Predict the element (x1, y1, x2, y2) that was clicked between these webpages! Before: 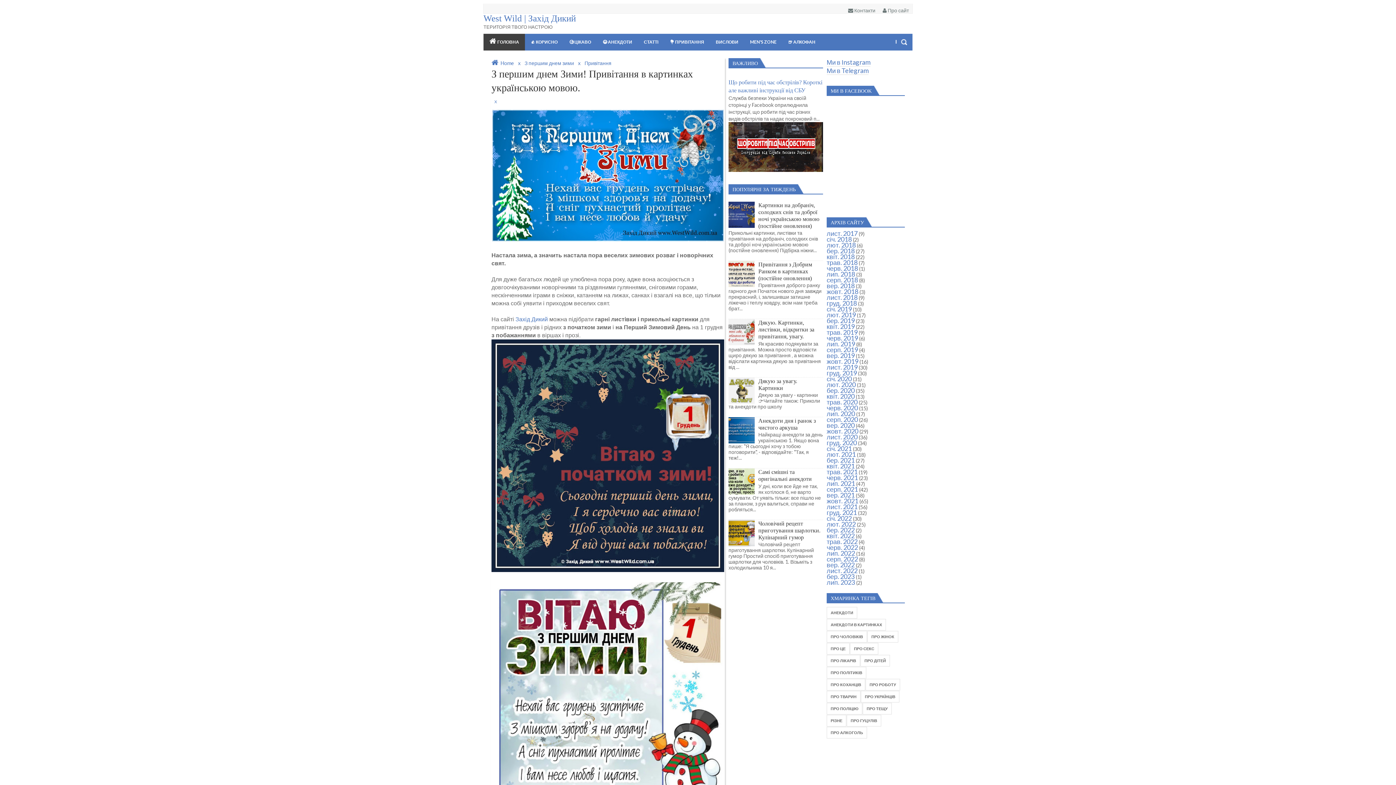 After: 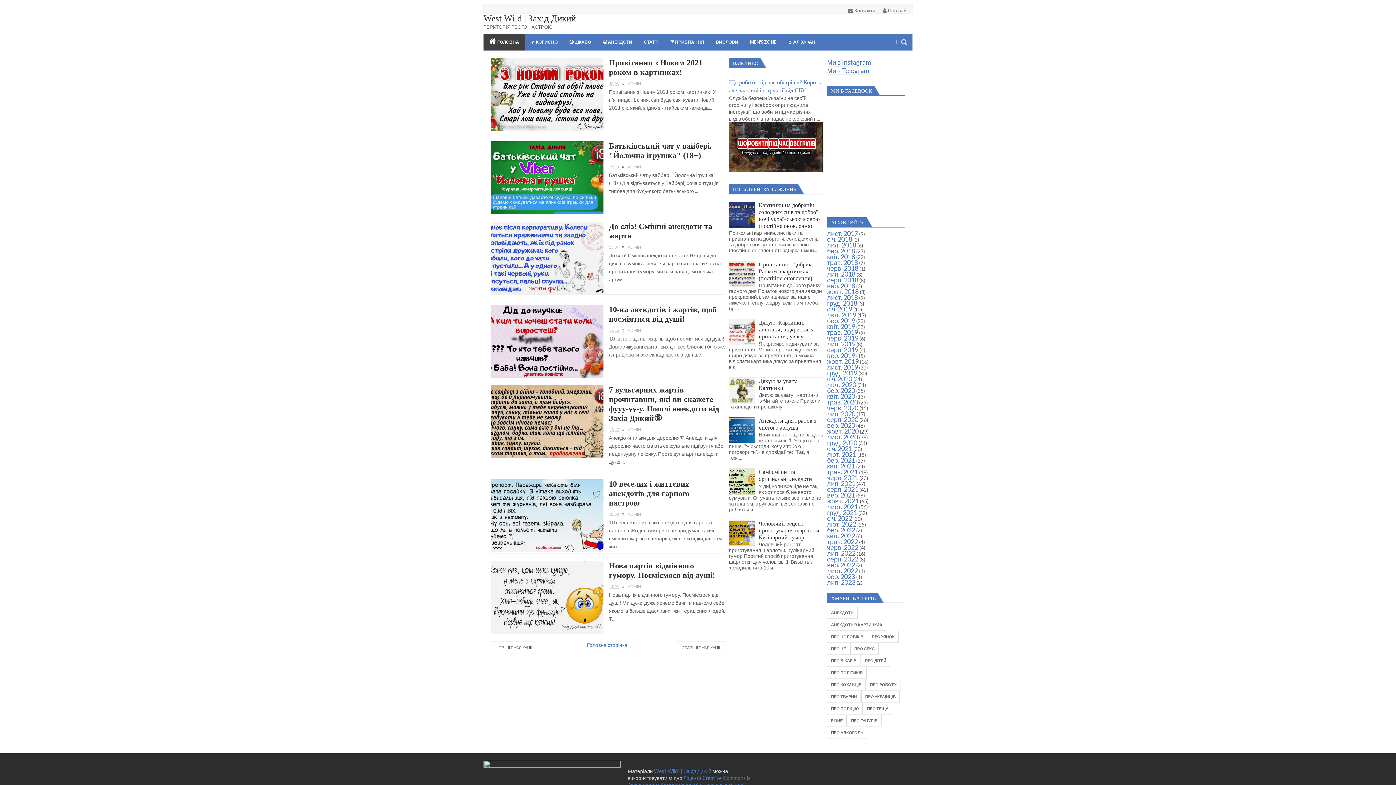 Action: bbox: (826, 438, 857, 446) label: груд. 2020